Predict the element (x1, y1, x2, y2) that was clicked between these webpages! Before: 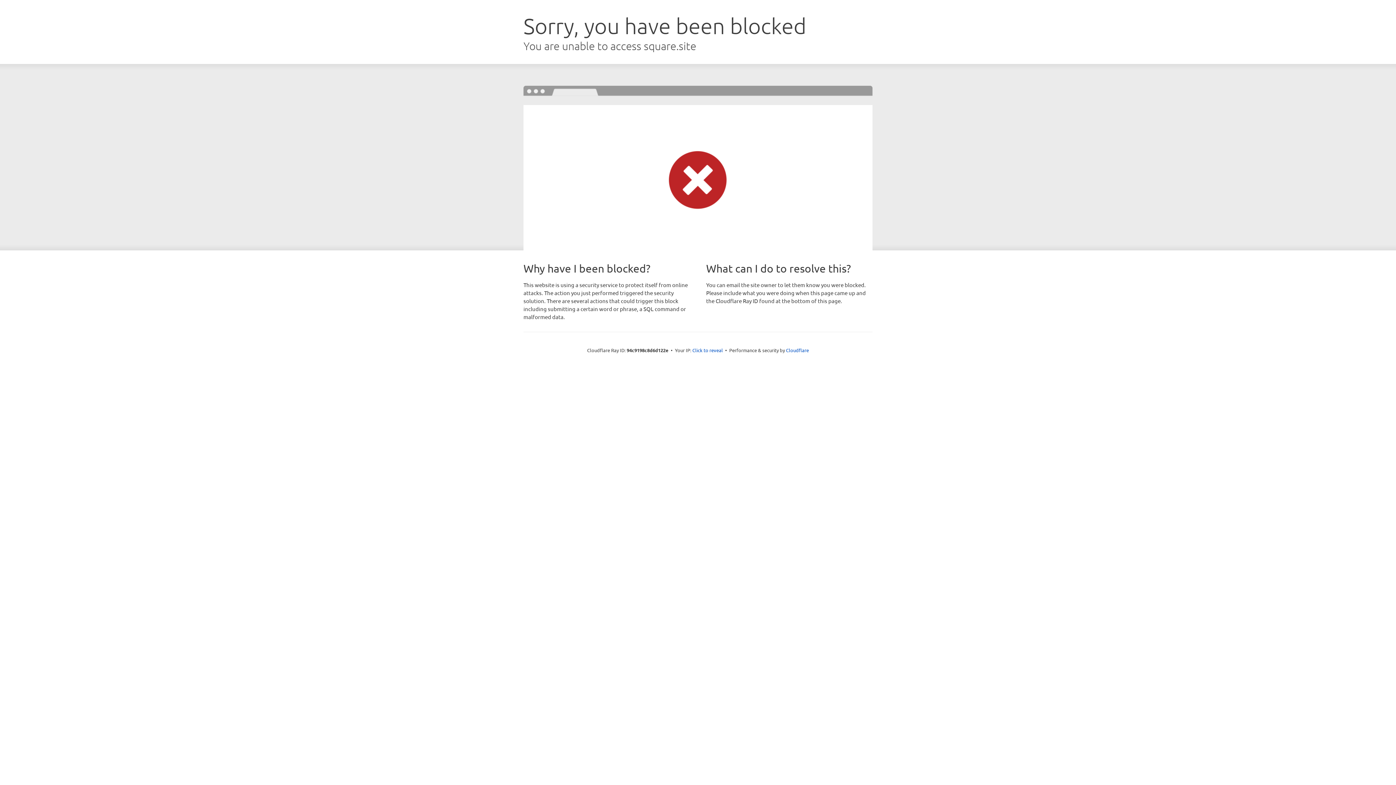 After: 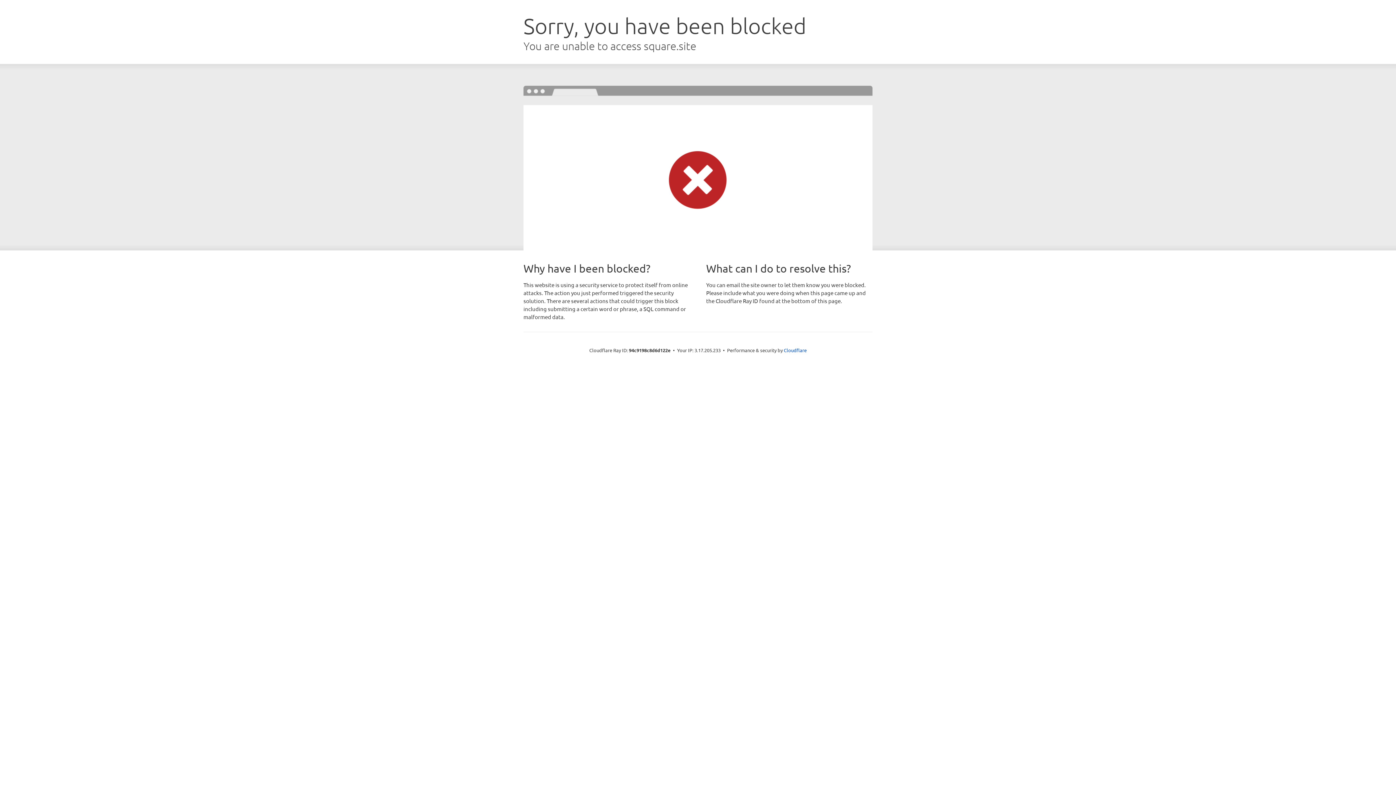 Action: bbox: (692, 346, 723, 353) label: Click to reveal